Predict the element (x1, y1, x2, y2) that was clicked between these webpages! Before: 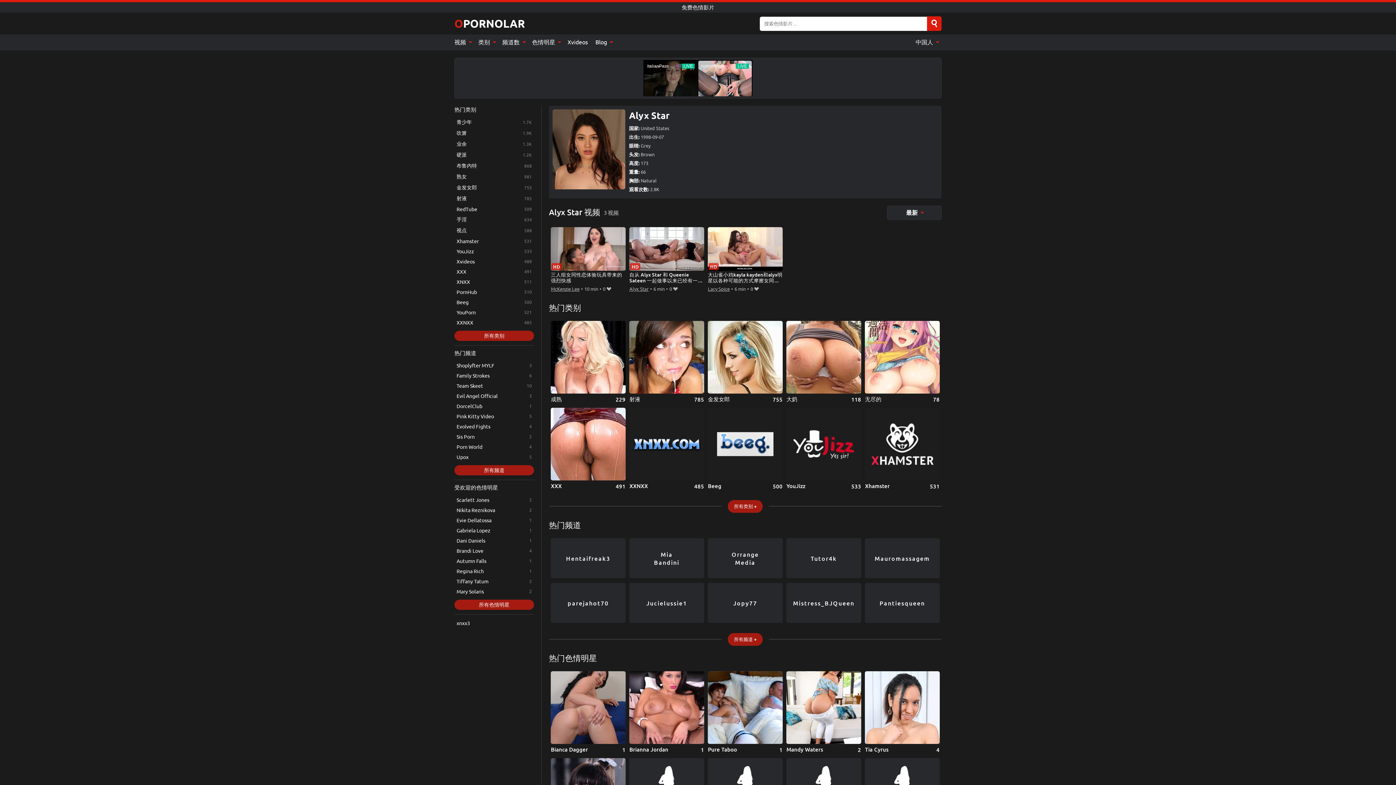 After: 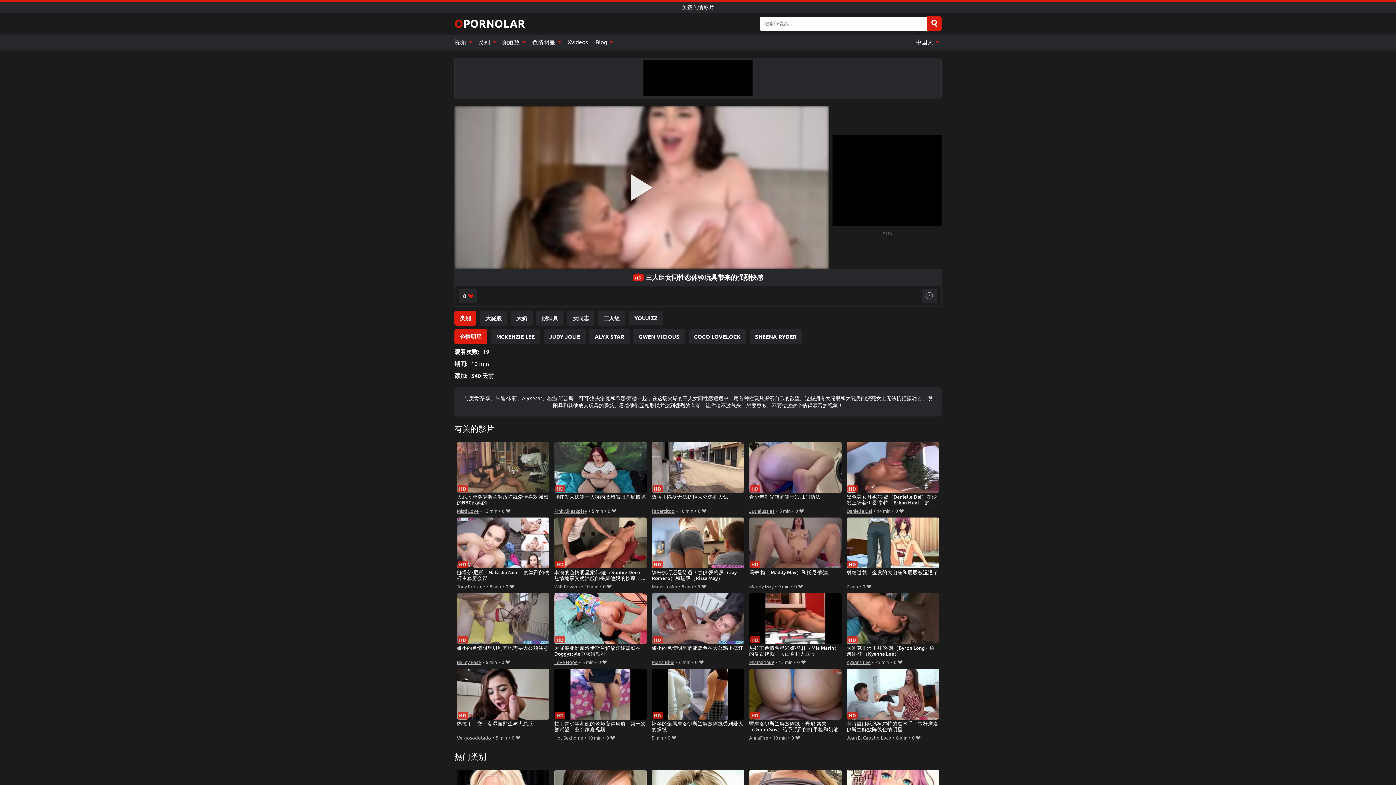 Action: bbox: (551, 227, 625, 284) label: 三人组女同性恋体验玩具带来的强烈快感